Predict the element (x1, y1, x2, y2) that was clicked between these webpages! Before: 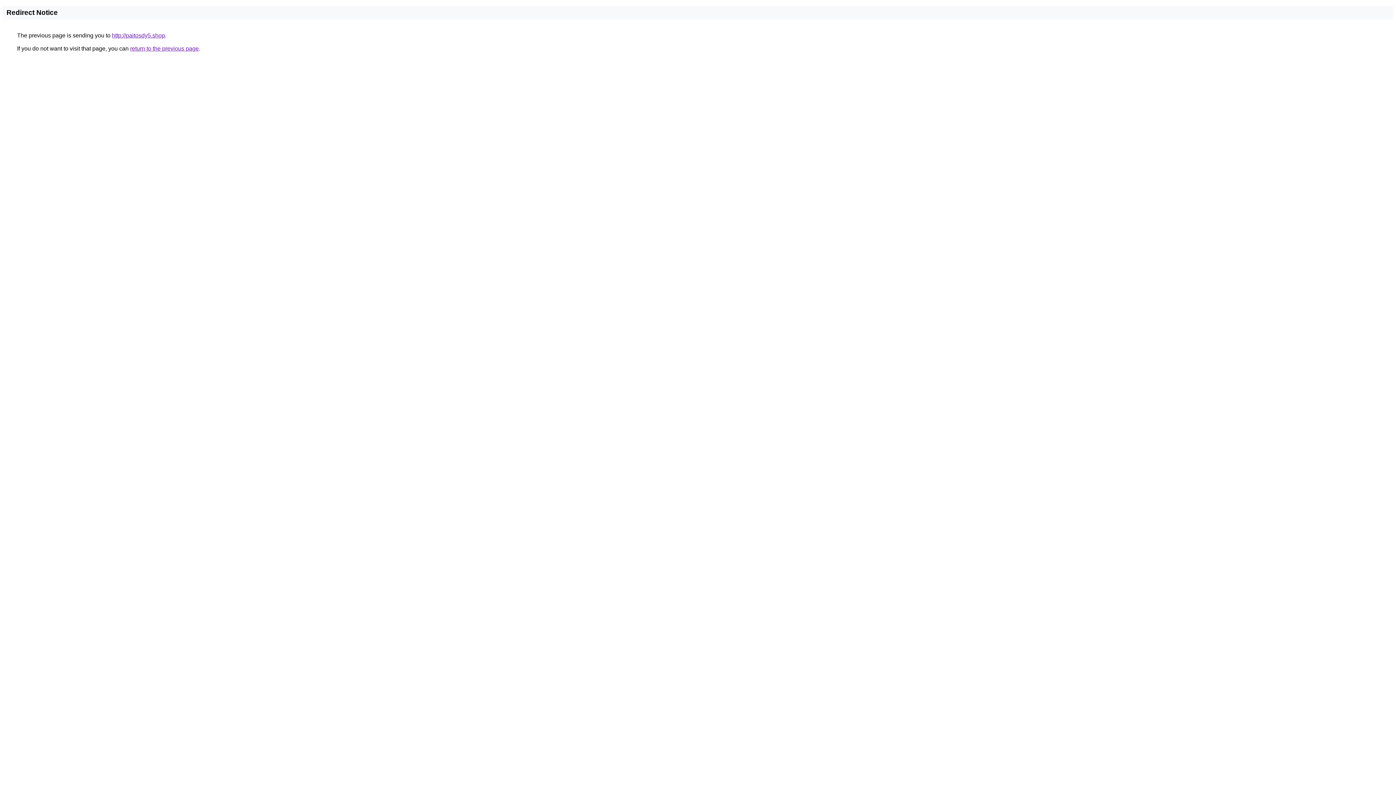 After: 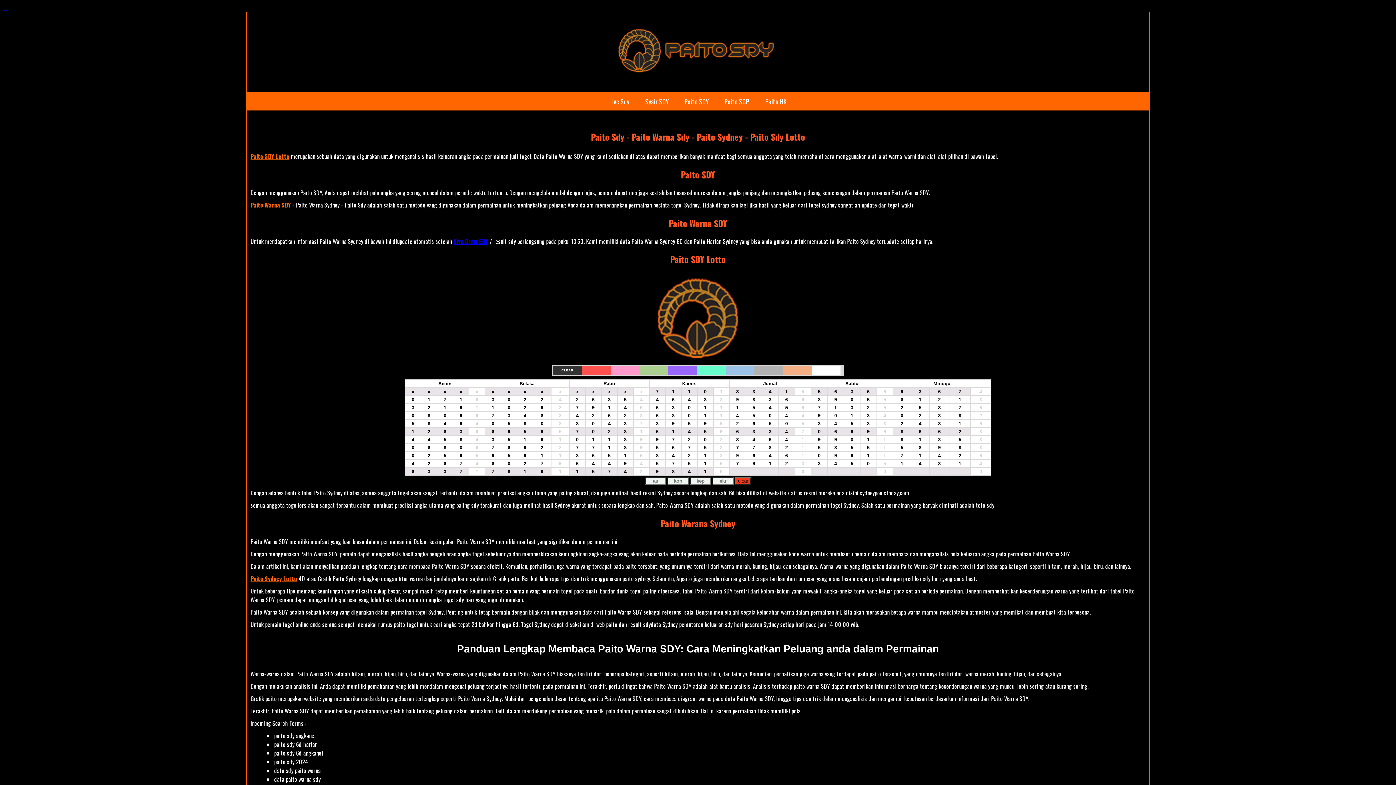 Action: bbox: (112, 32, 165, 38) label: http://paitosdy5.shop